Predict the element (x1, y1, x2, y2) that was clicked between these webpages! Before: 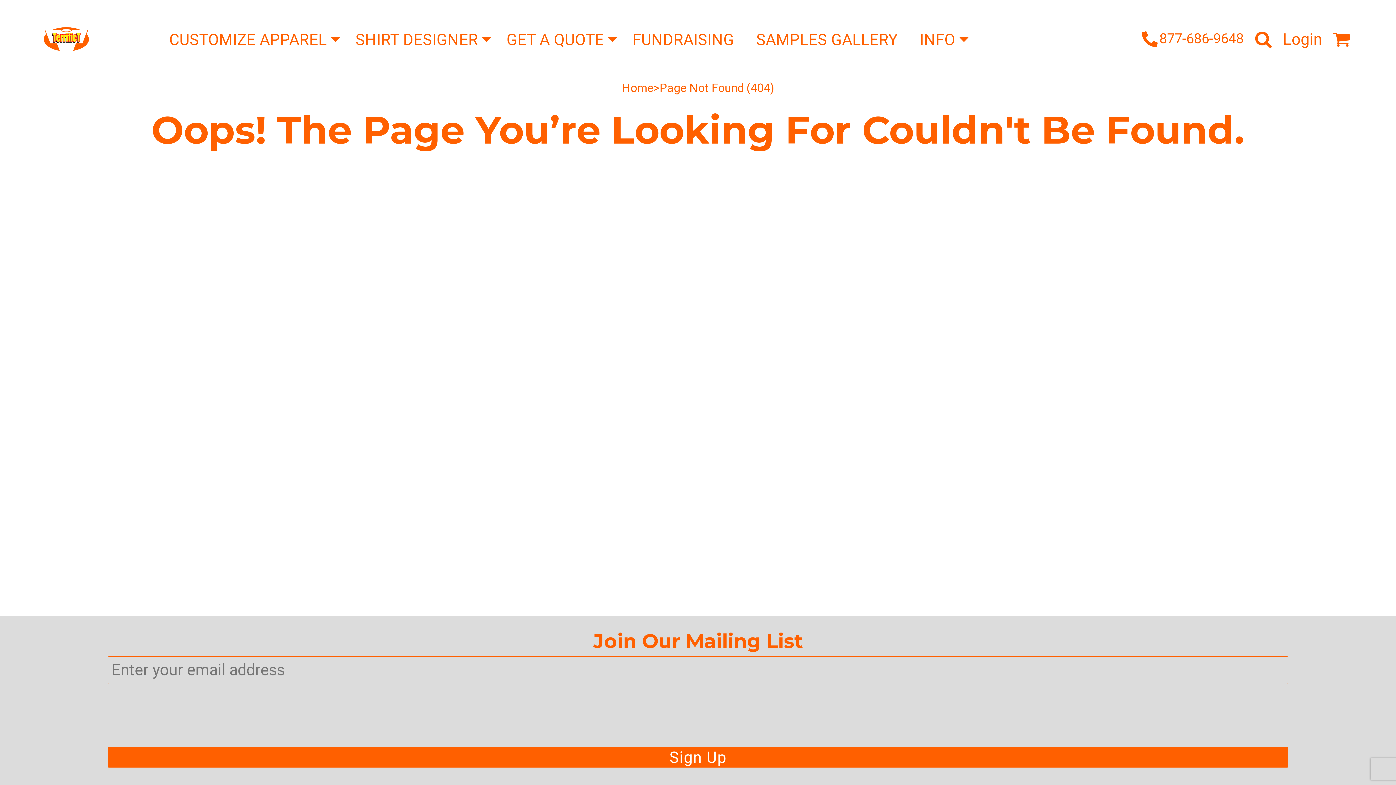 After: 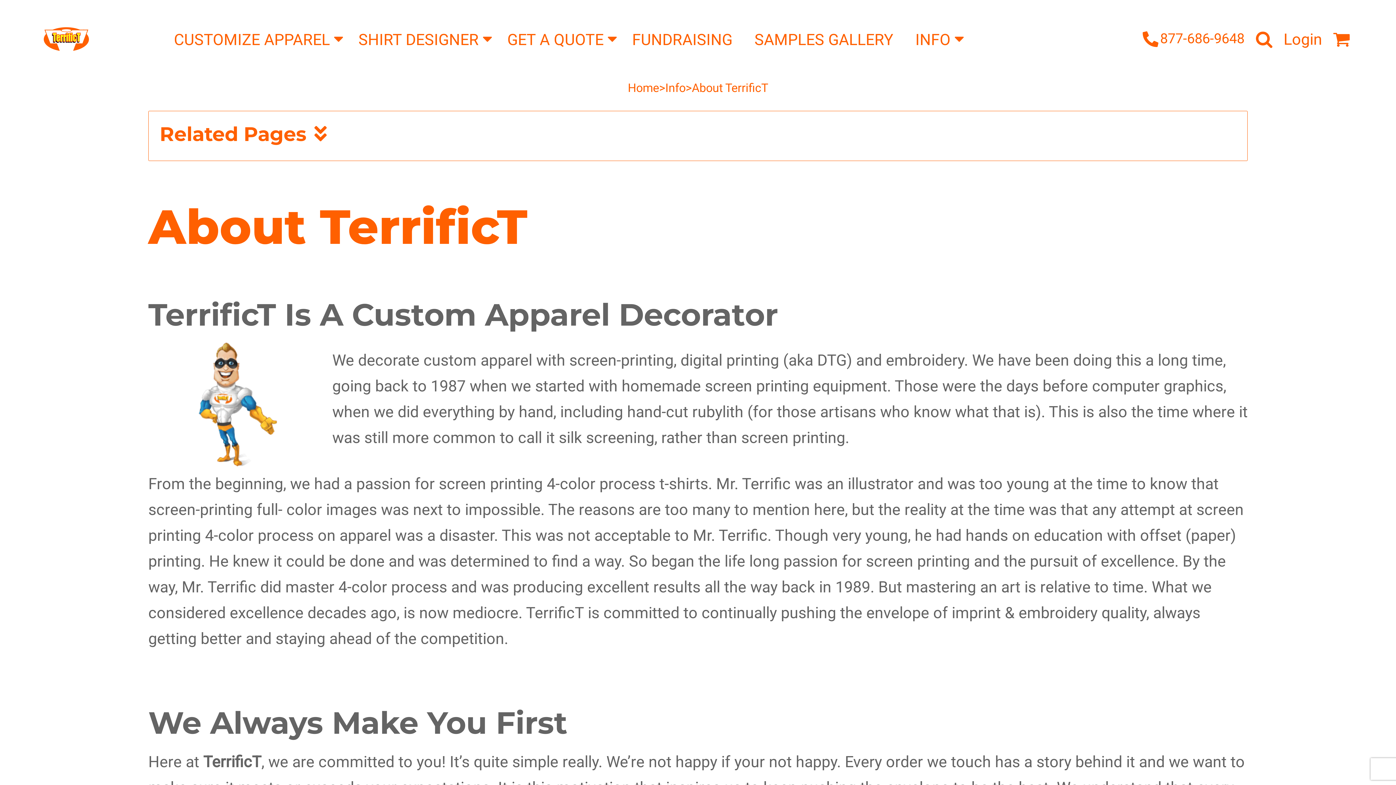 Action: label: INFO bbox: (919, 29, 962, 47)